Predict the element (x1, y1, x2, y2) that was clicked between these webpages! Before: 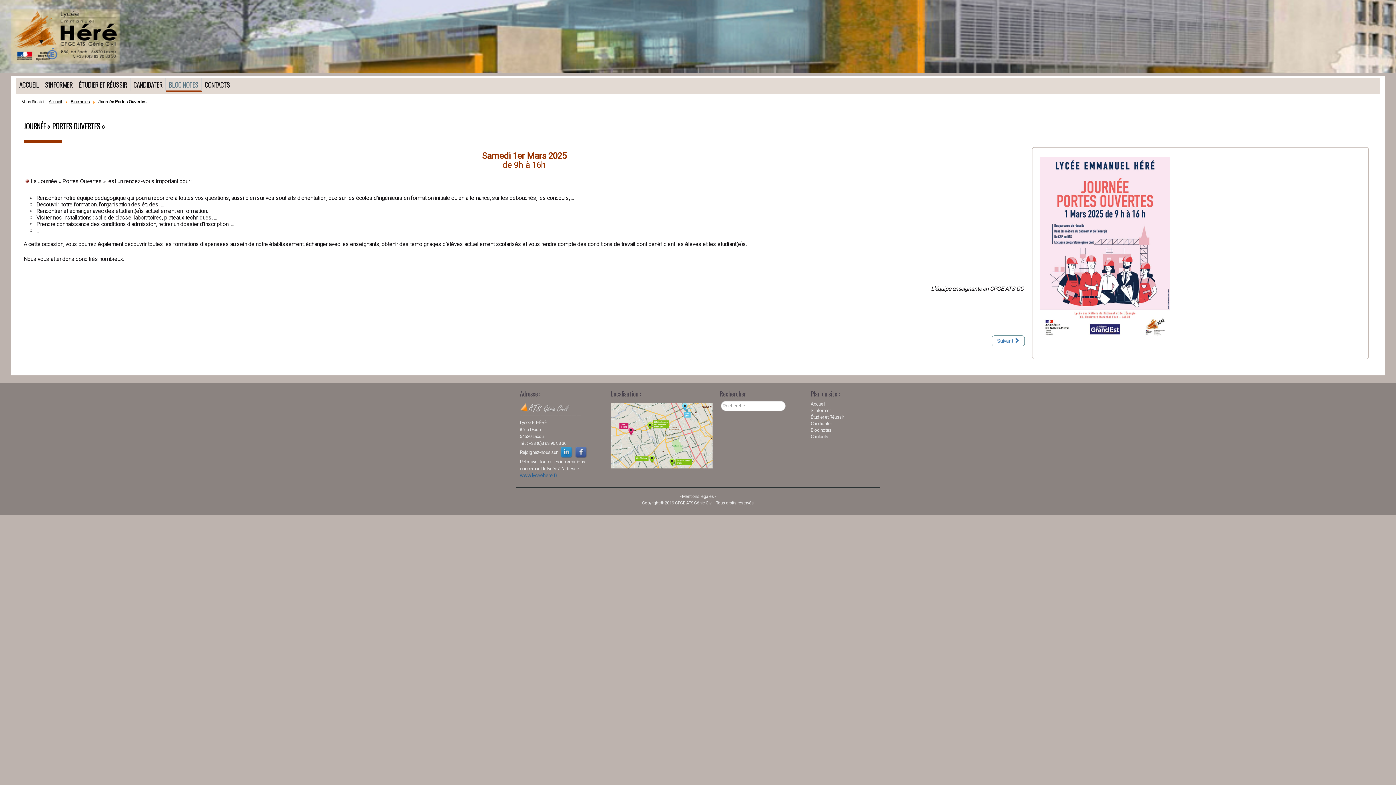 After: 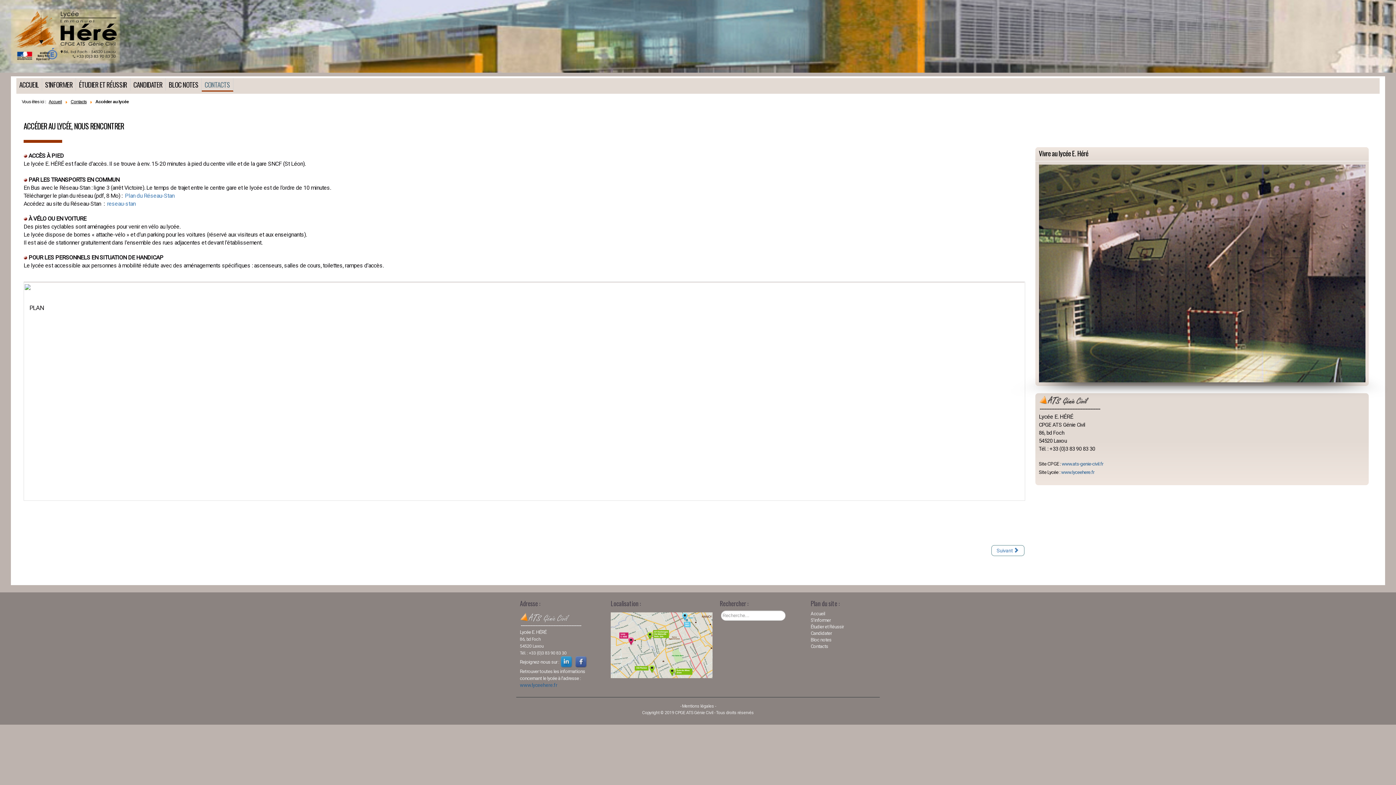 Action: bbox: (610, 402, 712, 468)